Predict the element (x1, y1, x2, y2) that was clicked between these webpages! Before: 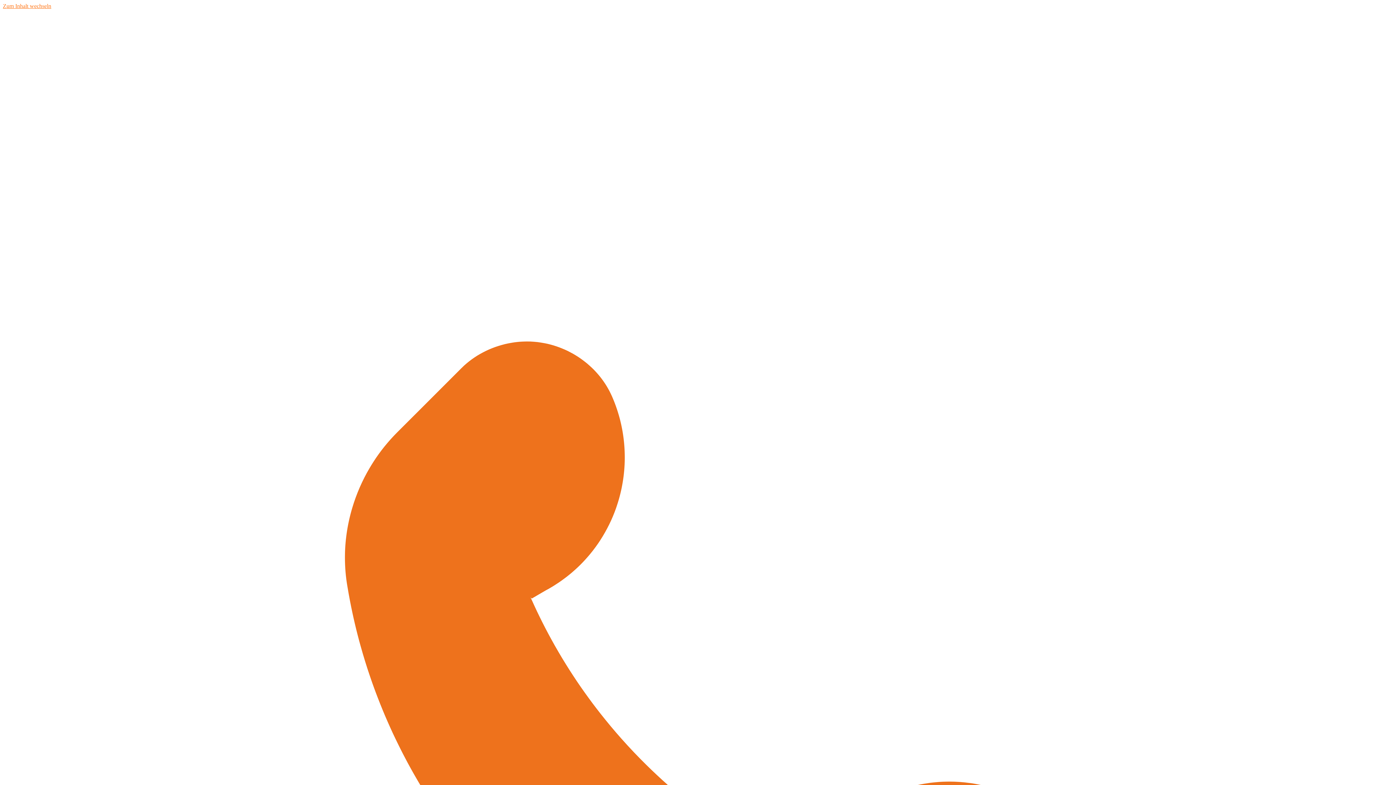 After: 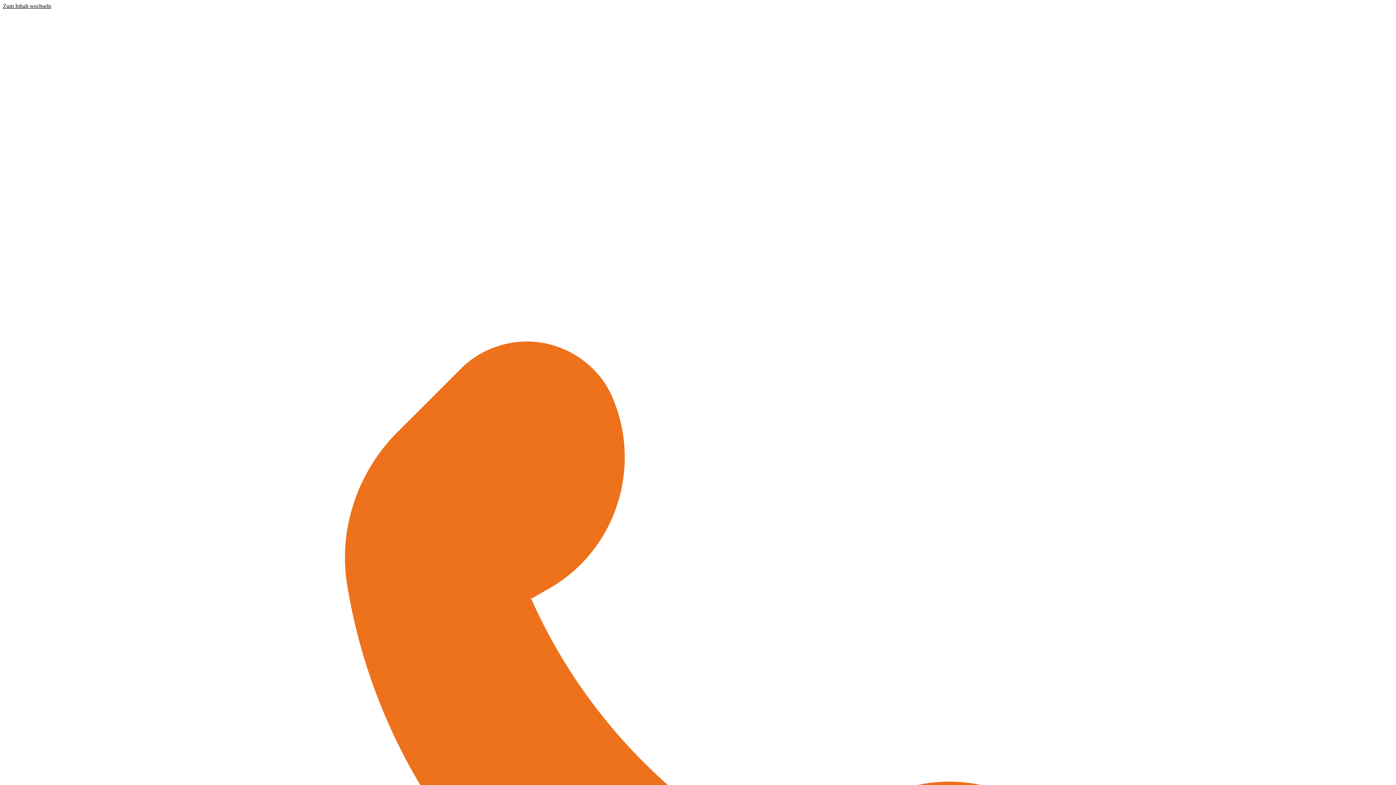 Action: bbox: (2, 2, 51, 9) label: Zum Inhalt wechseln